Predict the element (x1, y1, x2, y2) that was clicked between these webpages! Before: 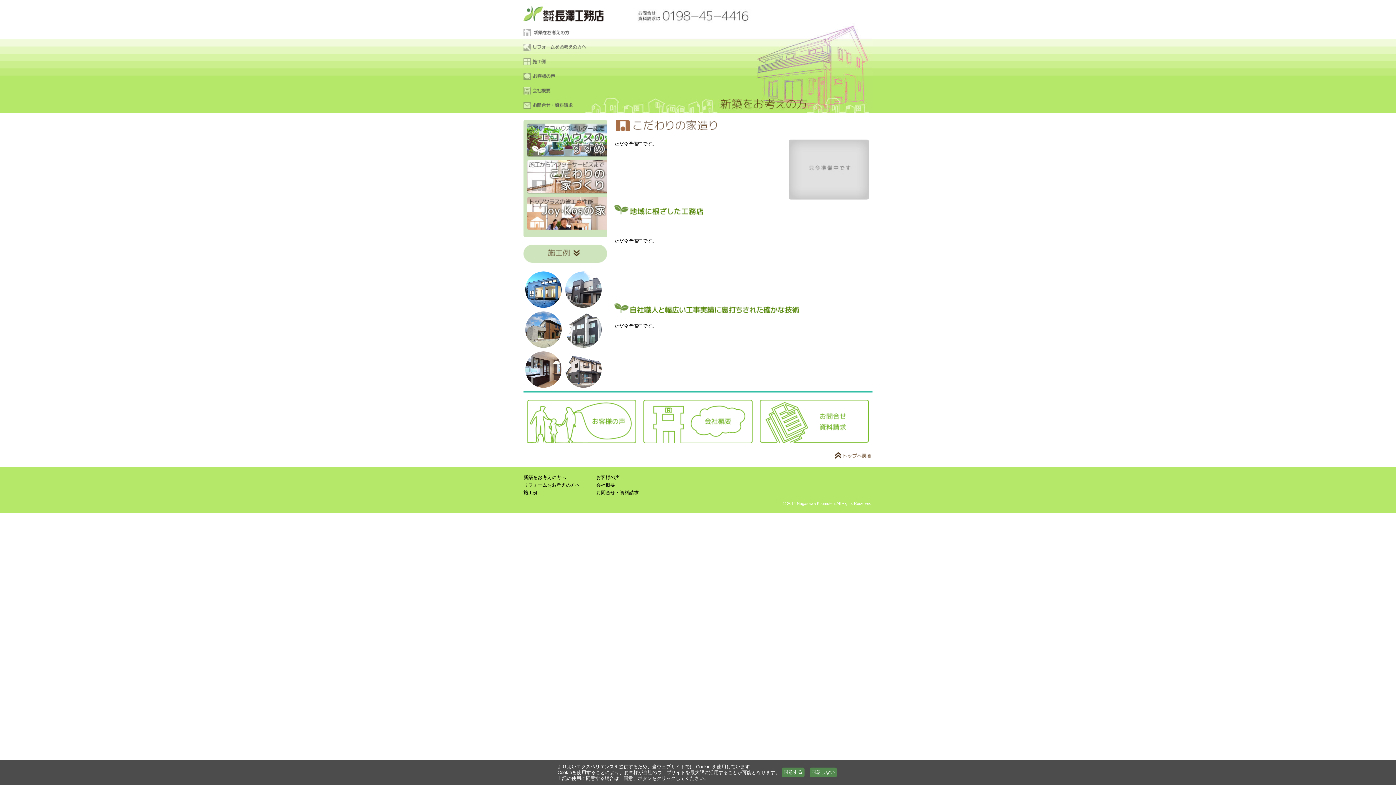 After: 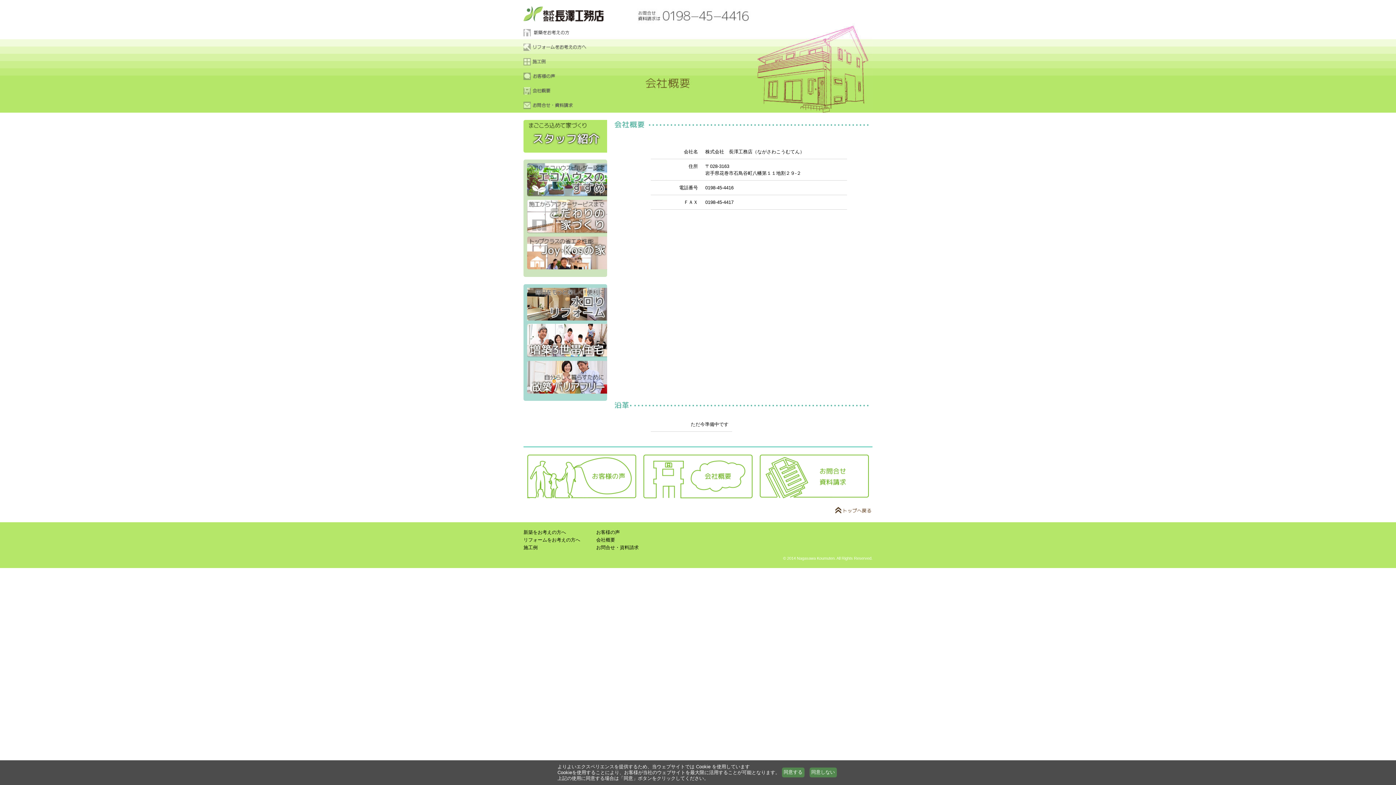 Action: label: 会社概要 bbox: (523, 87, 589, 94)